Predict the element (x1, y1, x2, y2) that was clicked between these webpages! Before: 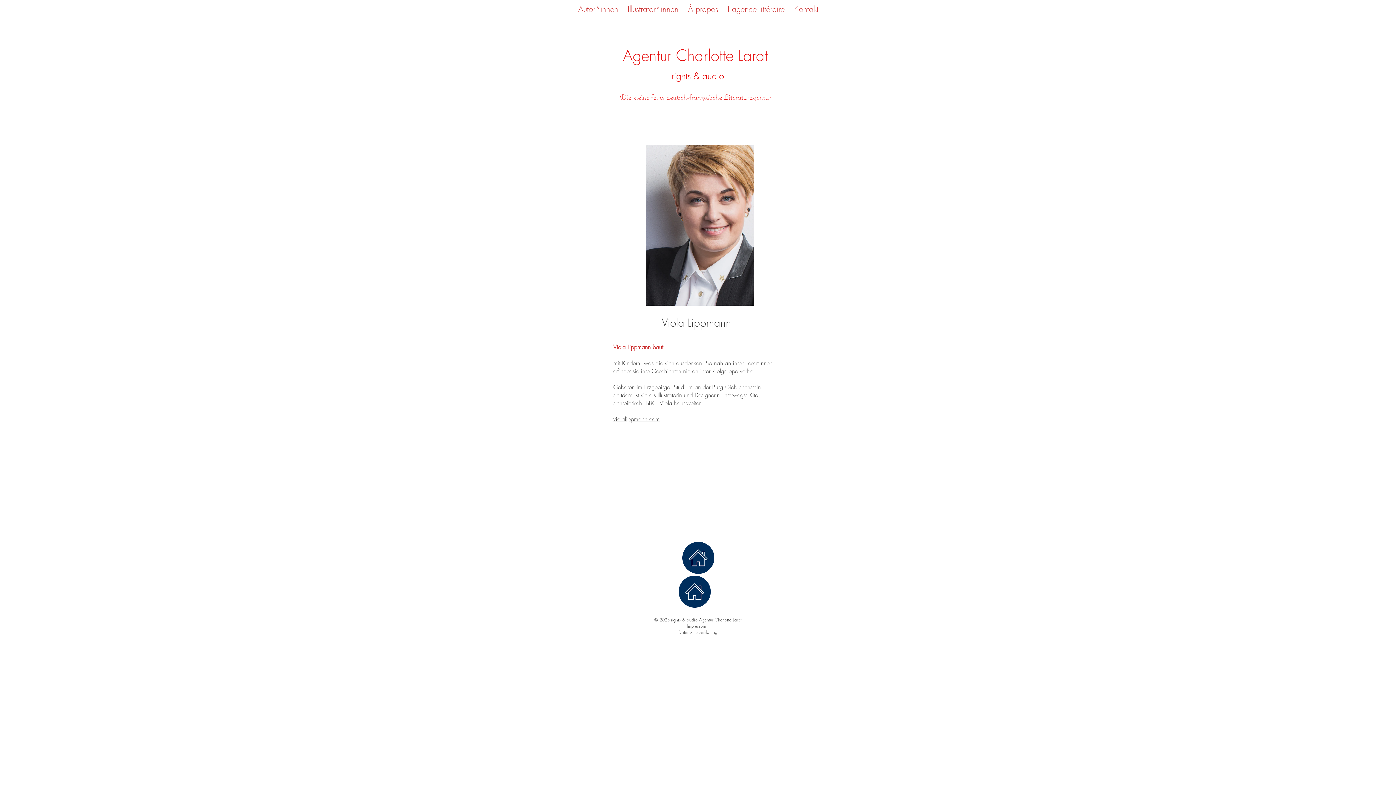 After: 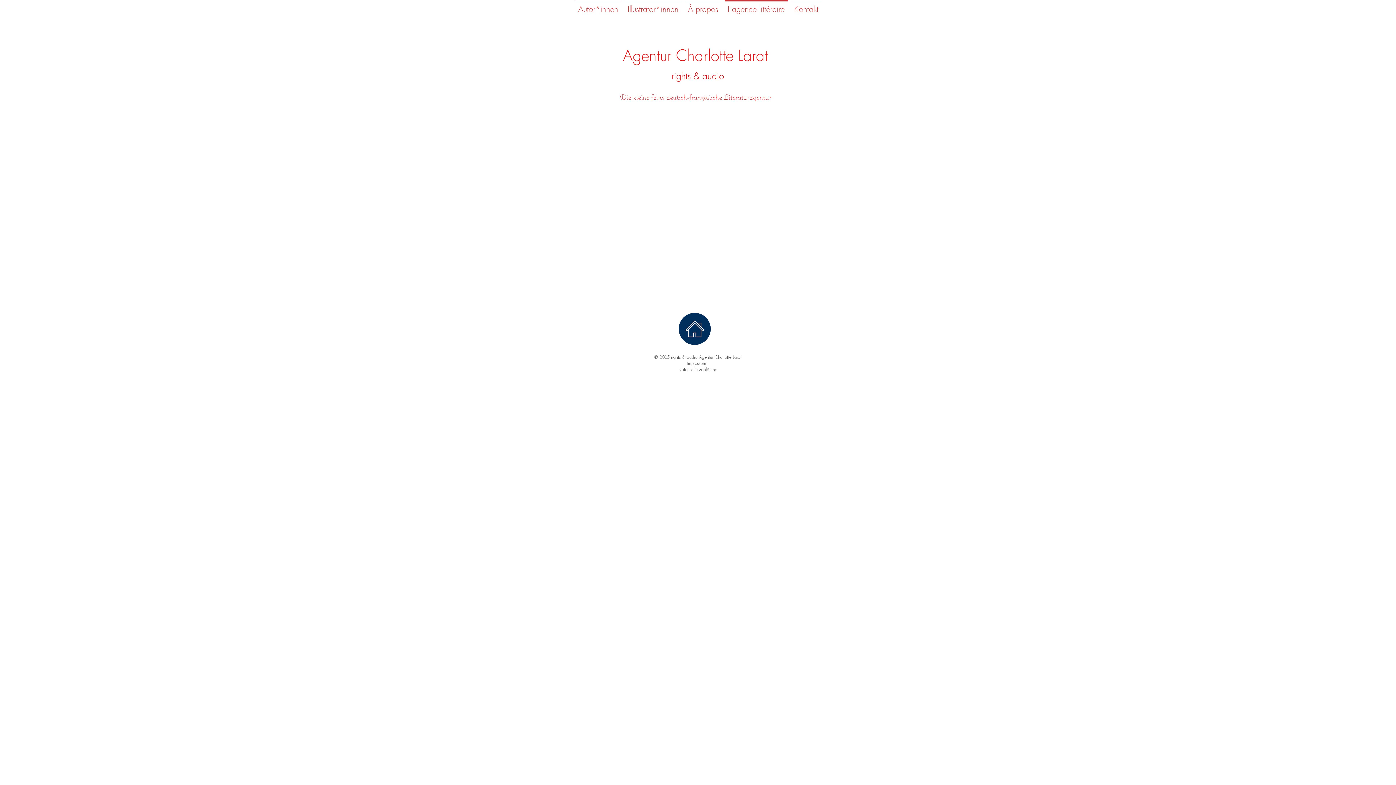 Action: bbox: (723, 0, 789, 11) label: L'agence littéraire